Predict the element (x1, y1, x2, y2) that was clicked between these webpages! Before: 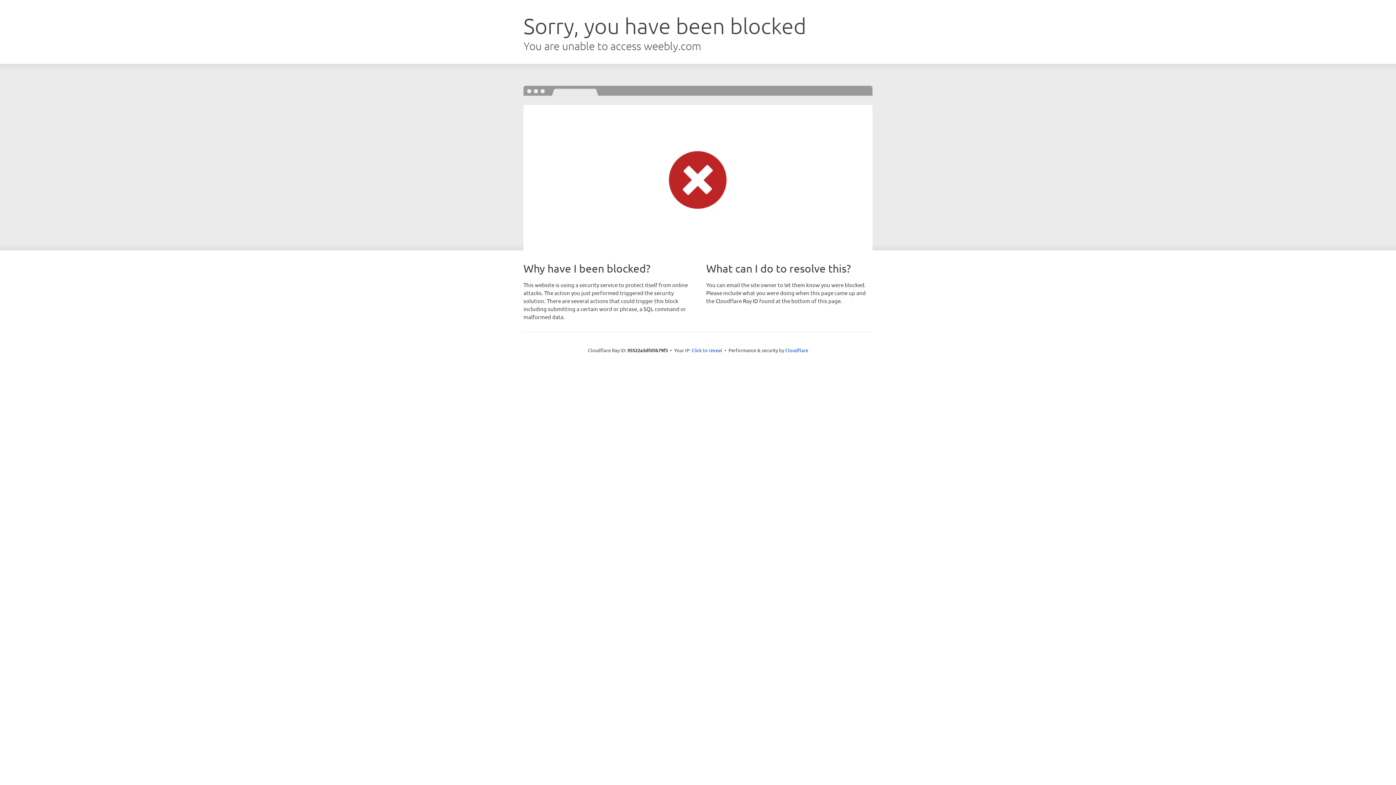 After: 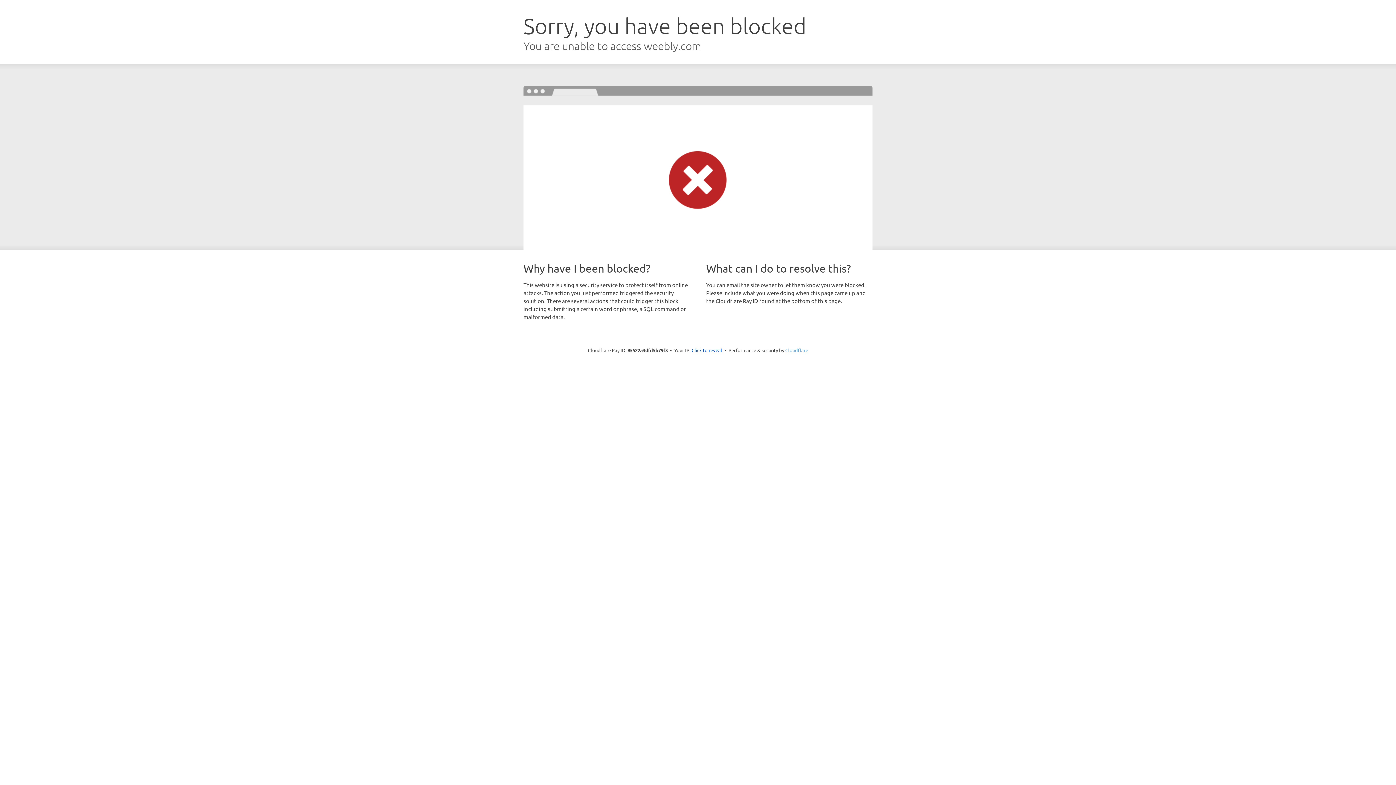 Action: label: Cloudflare bbox: (785, 347, 808, 353)